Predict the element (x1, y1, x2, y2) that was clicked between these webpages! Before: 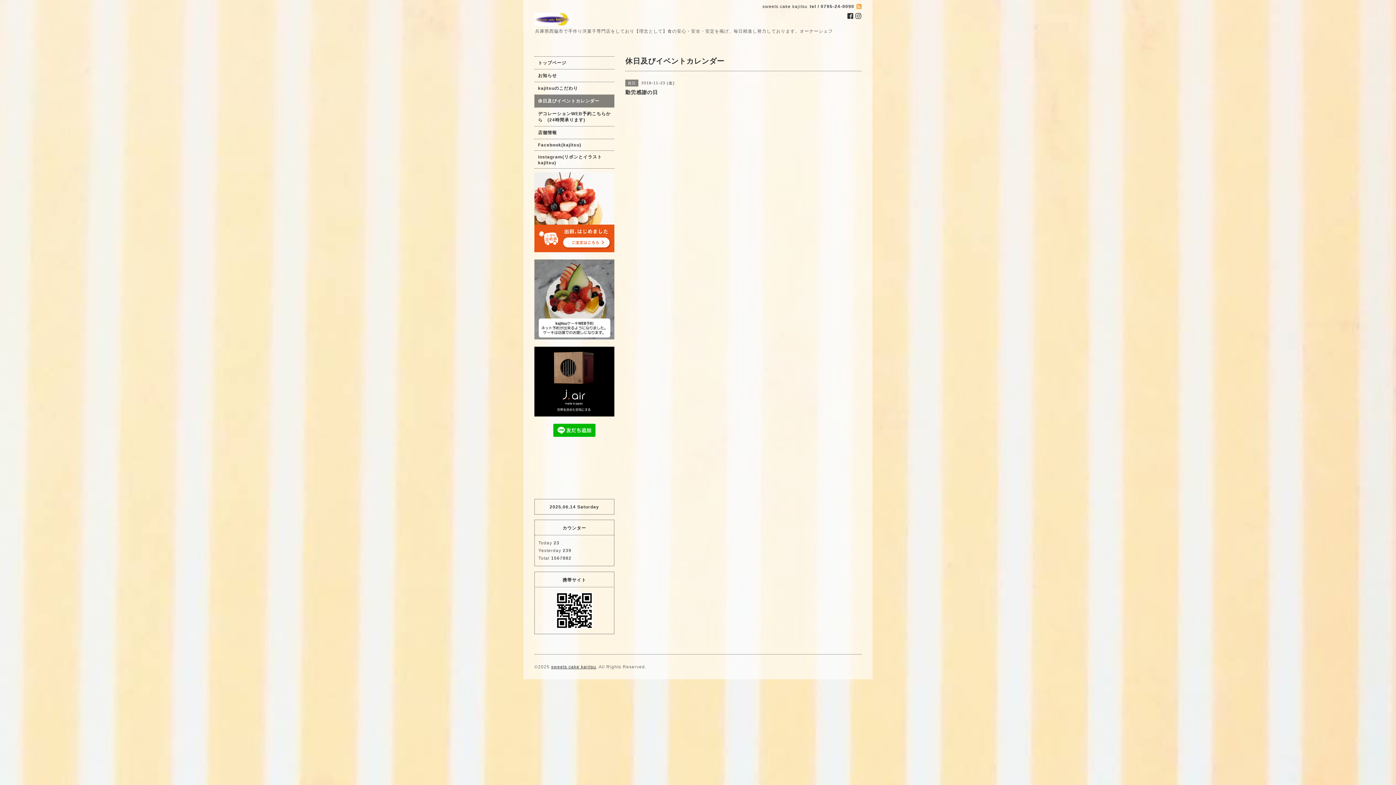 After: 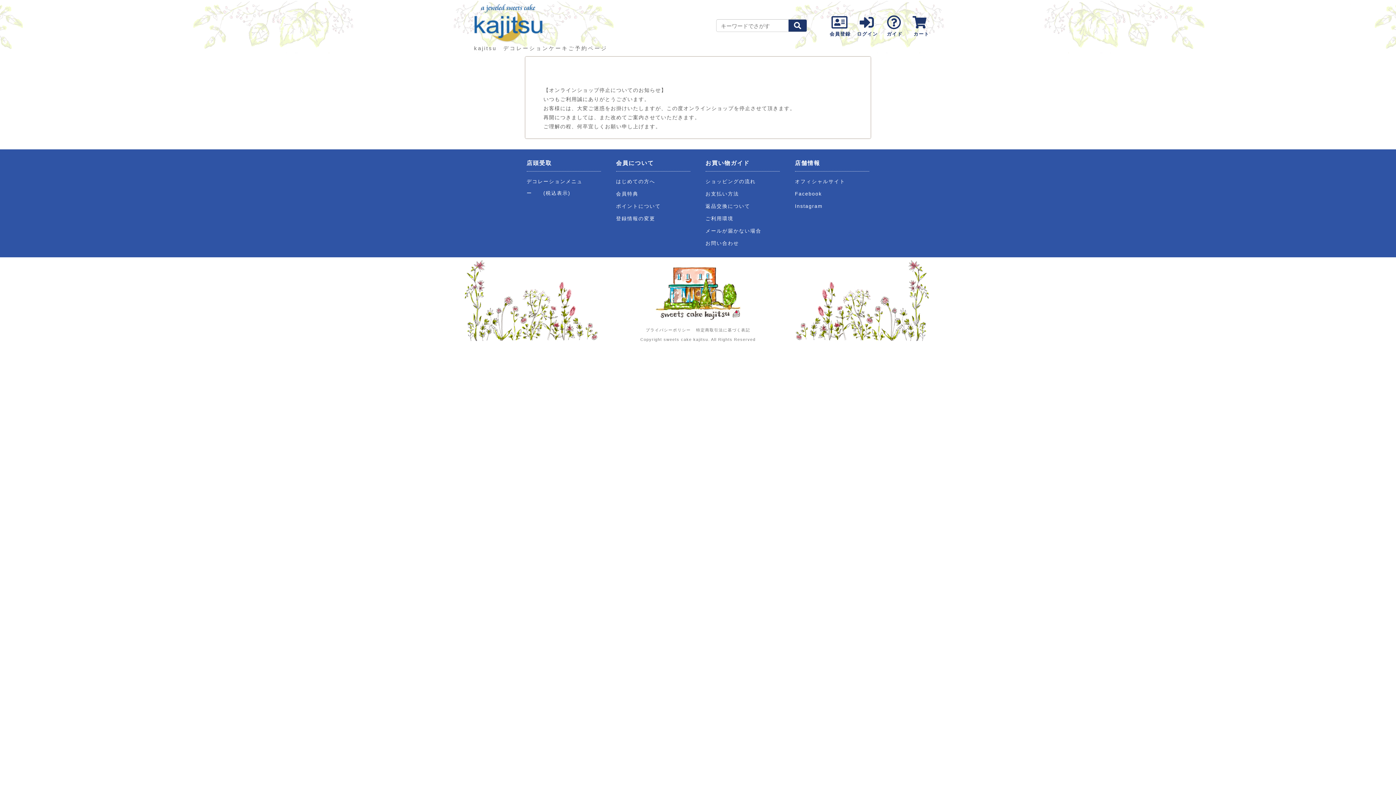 Action: bbox: (534, 296, 614, 301)